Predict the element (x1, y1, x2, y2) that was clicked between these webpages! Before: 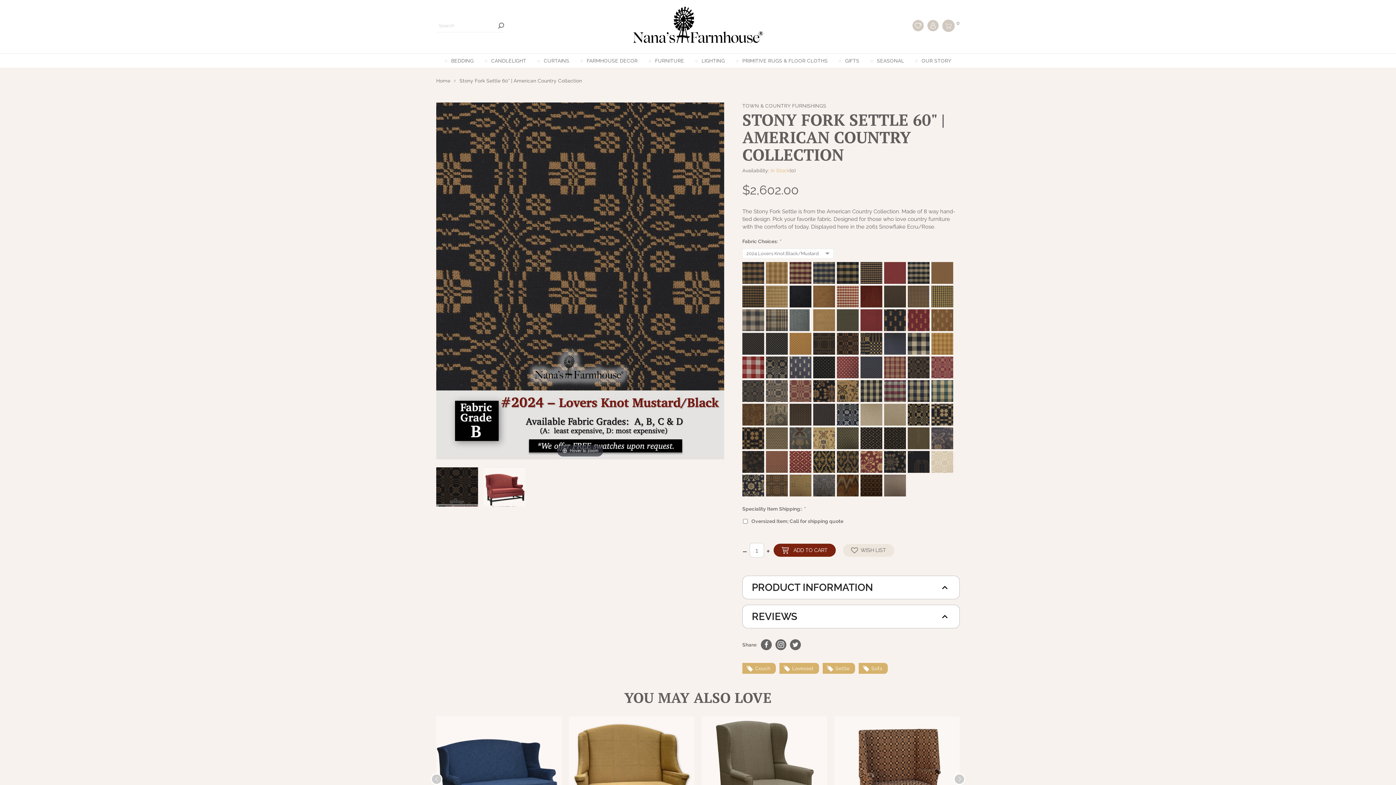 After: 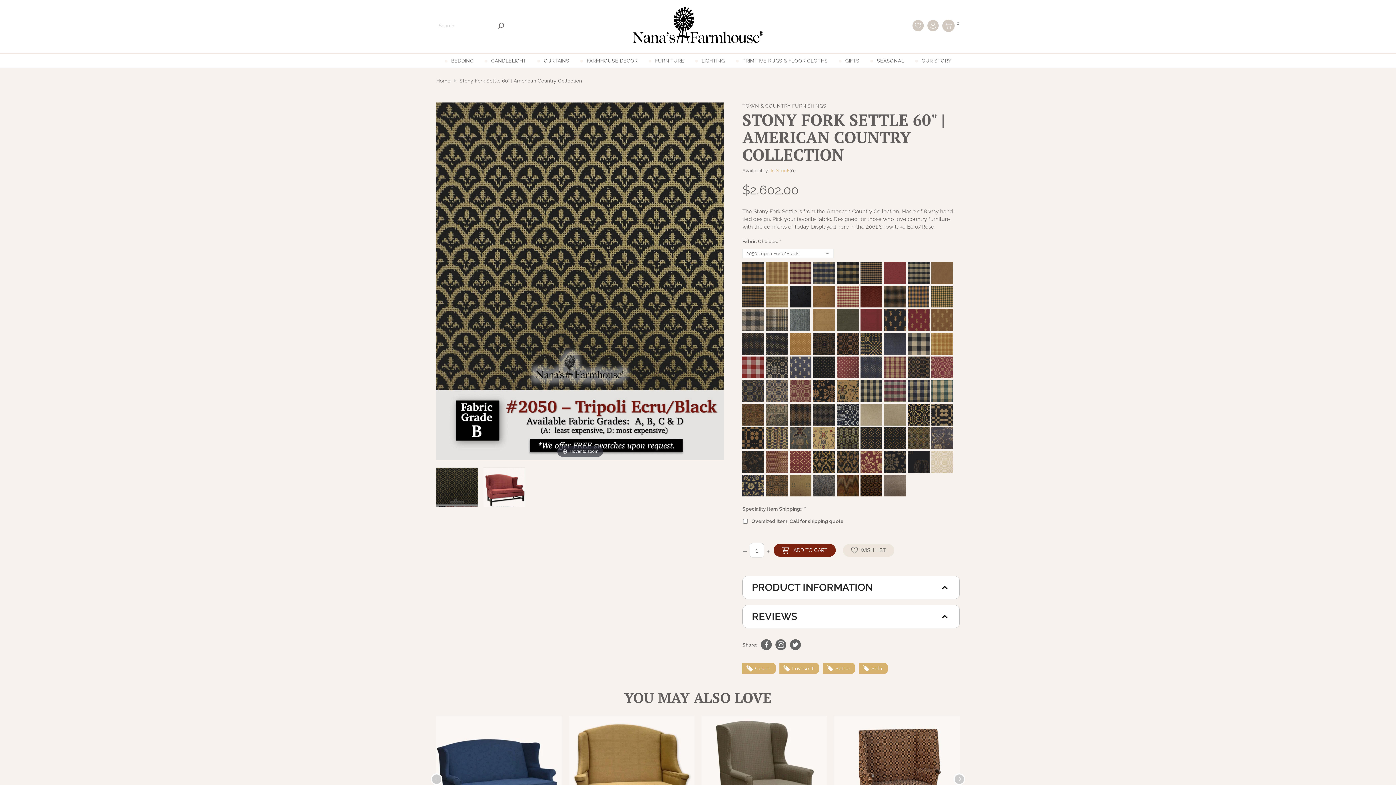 Action: bbox: (837, 427, 858, 449)